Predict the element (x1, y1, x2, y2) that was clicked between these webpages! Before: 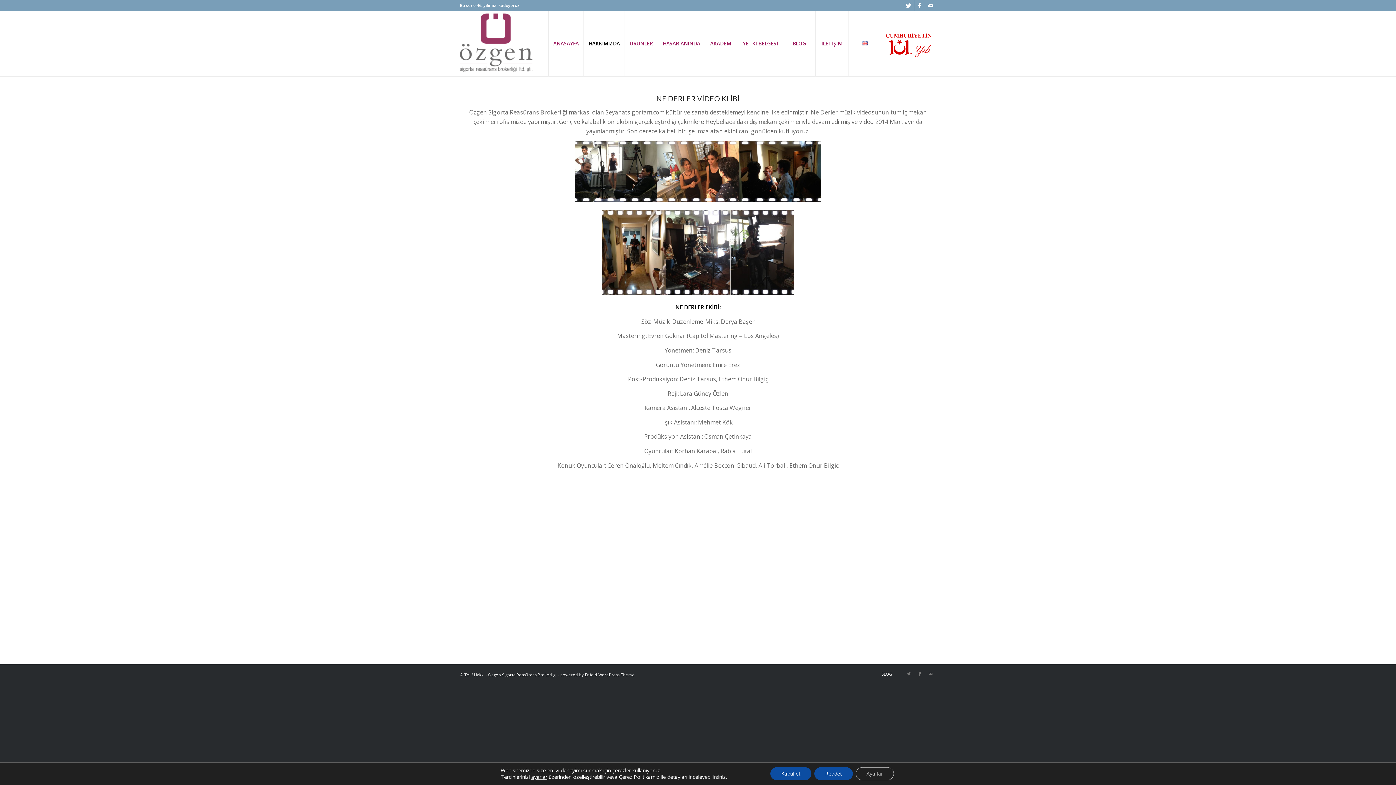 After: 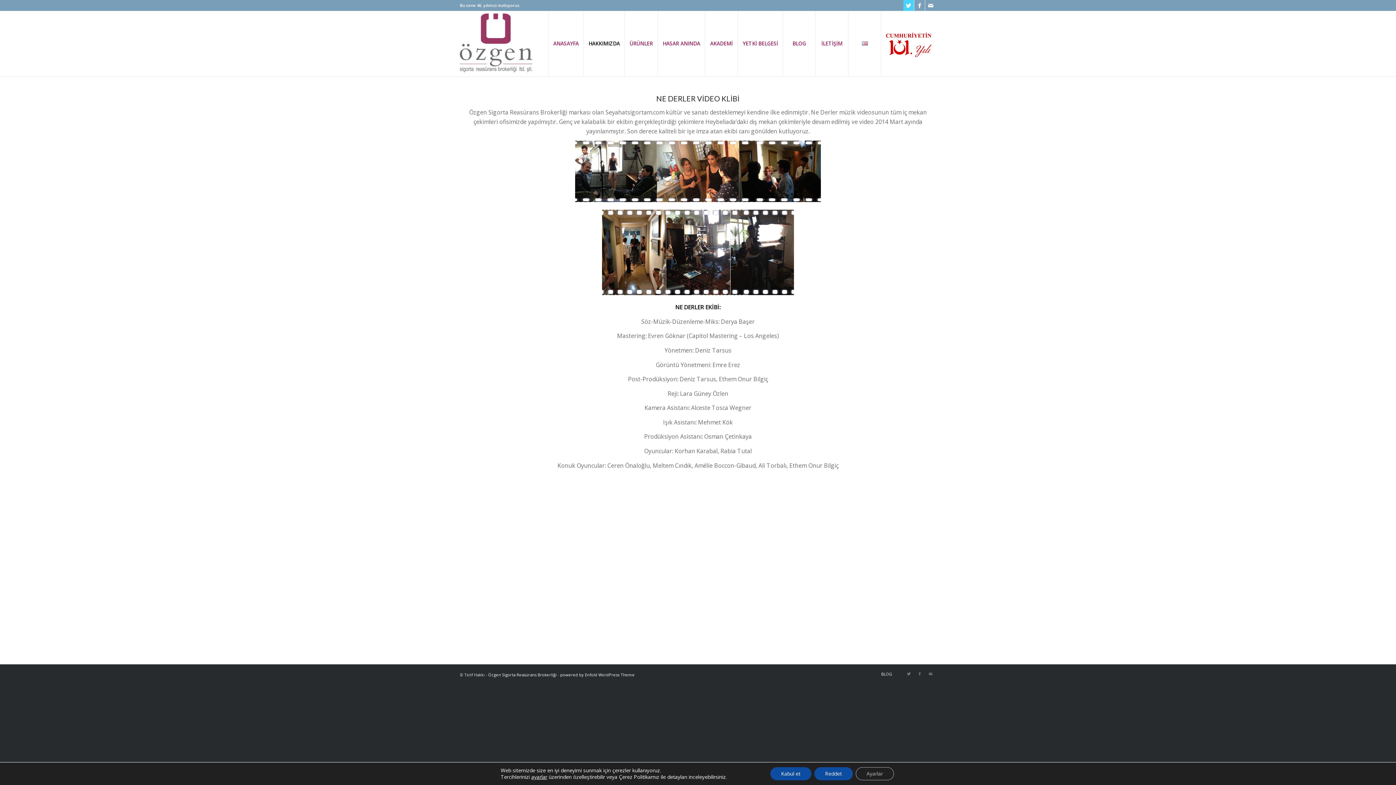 Action: bbox: (903, 0, 914, 10)